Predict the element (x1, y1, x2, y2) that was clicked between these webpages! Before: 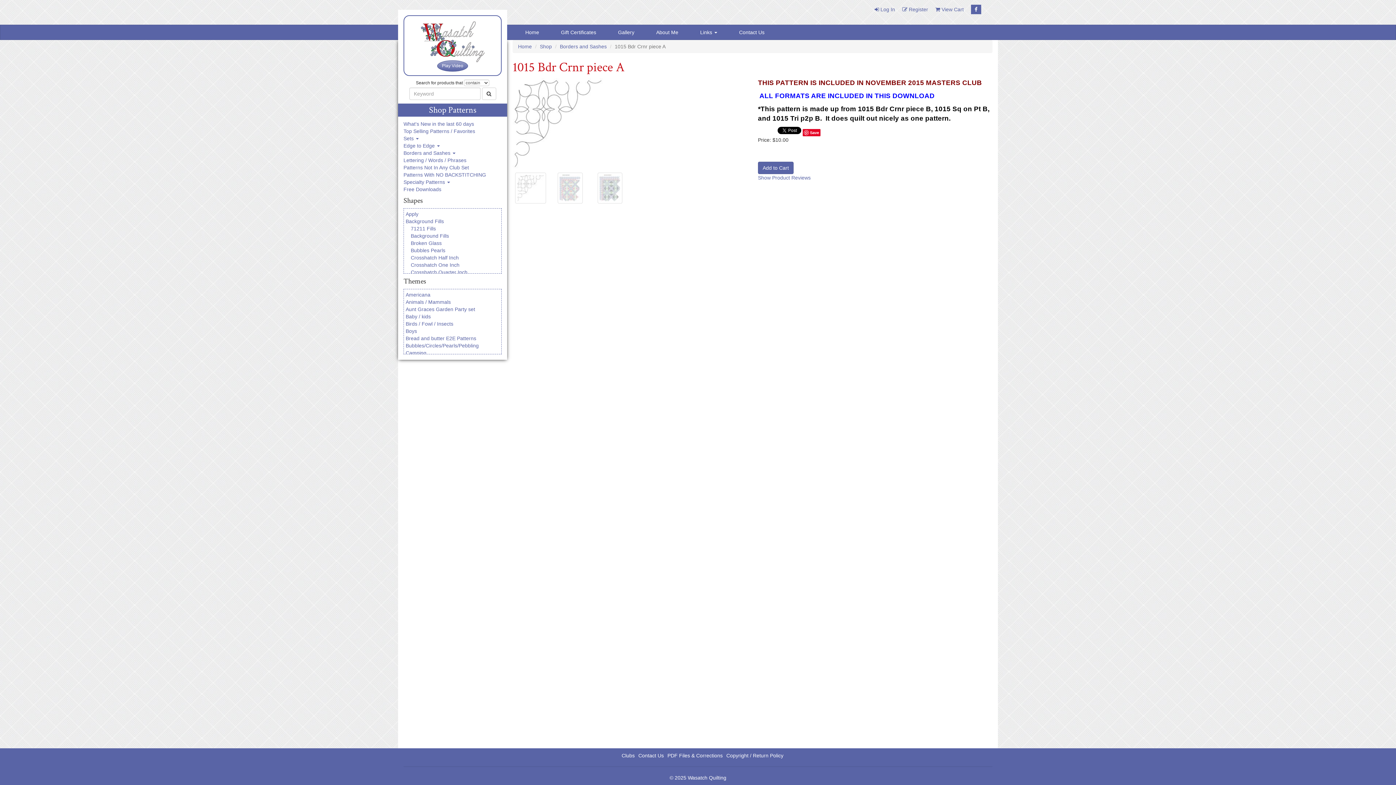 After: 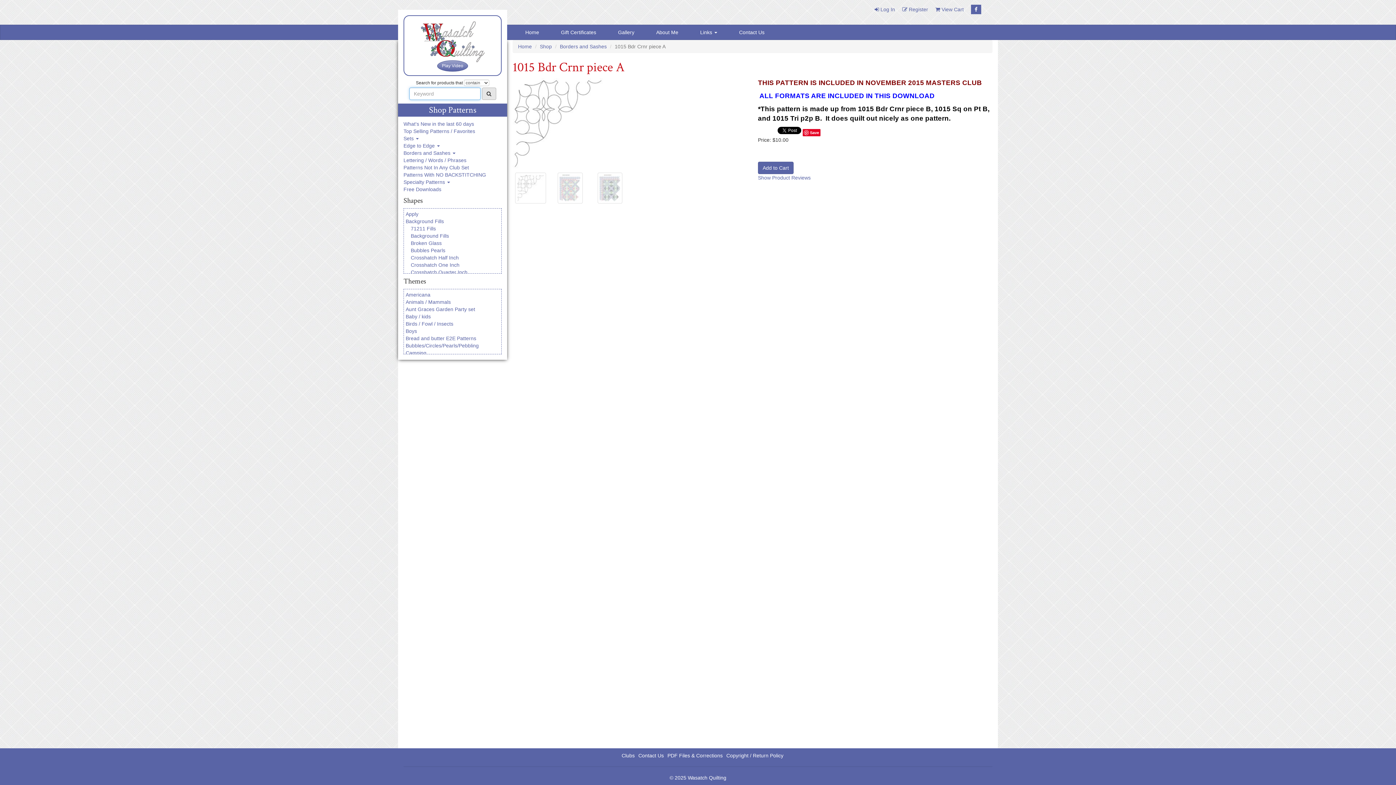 Action: bbox: (482, 87, 496, 99)